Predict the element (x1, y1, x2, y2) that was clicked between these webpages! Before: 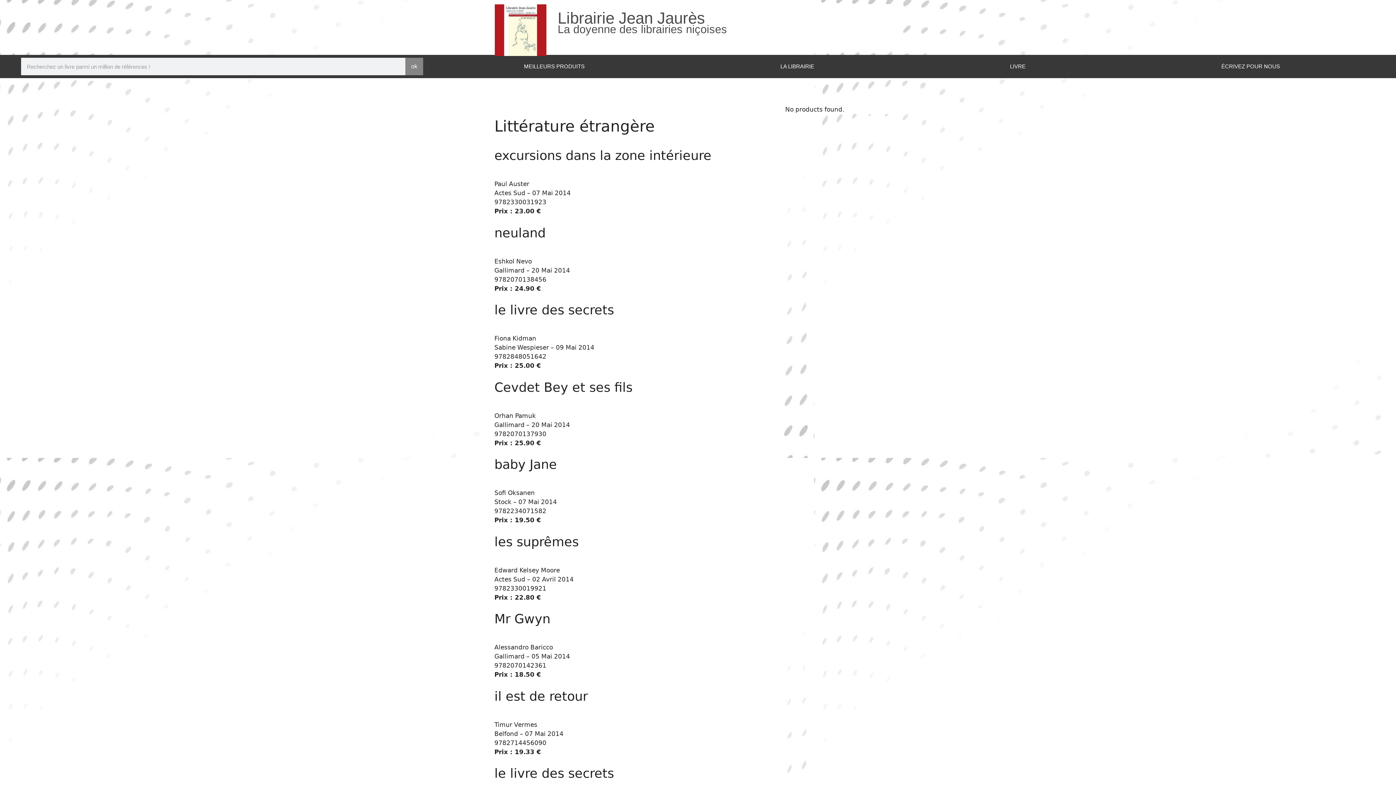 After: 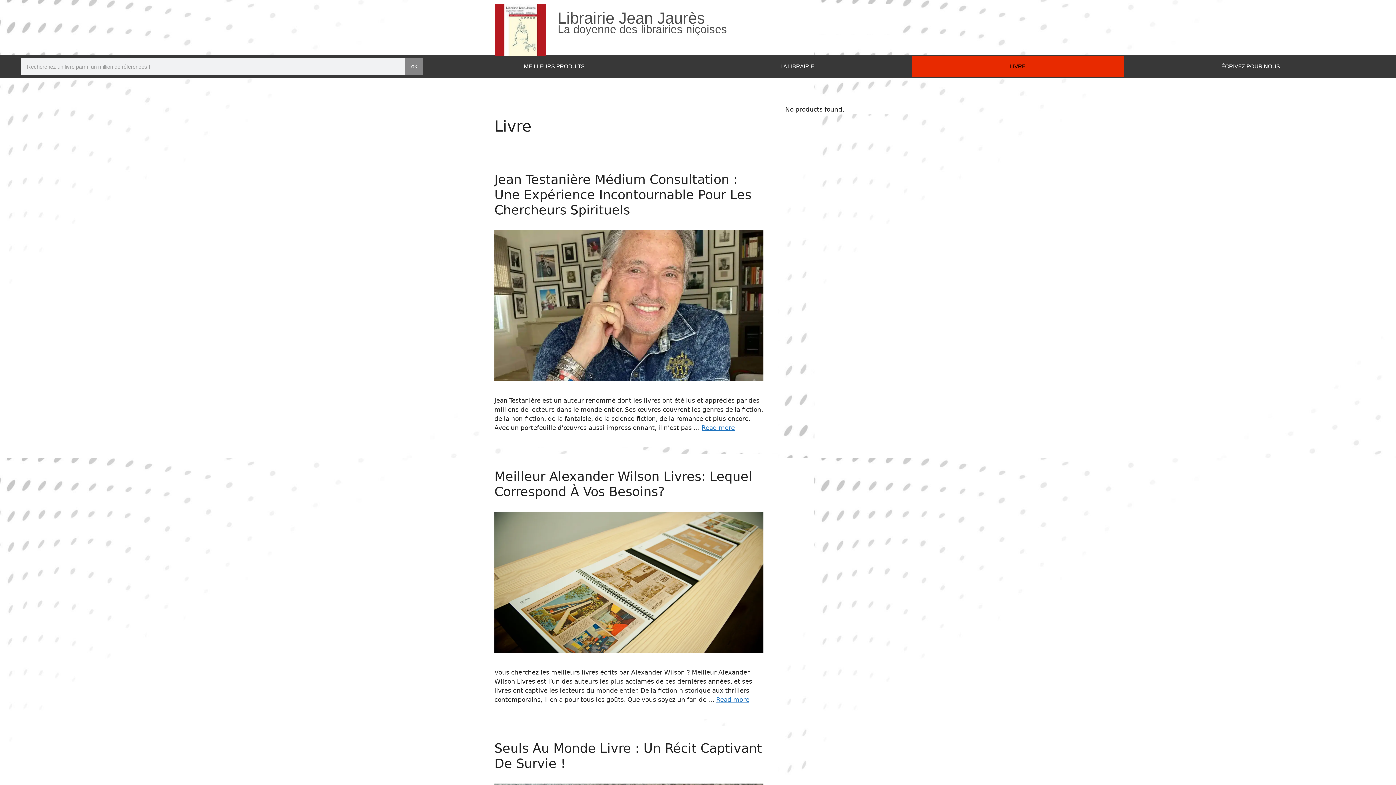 Action: bbox: (912, 56, 1123, 76) label: LIVRE